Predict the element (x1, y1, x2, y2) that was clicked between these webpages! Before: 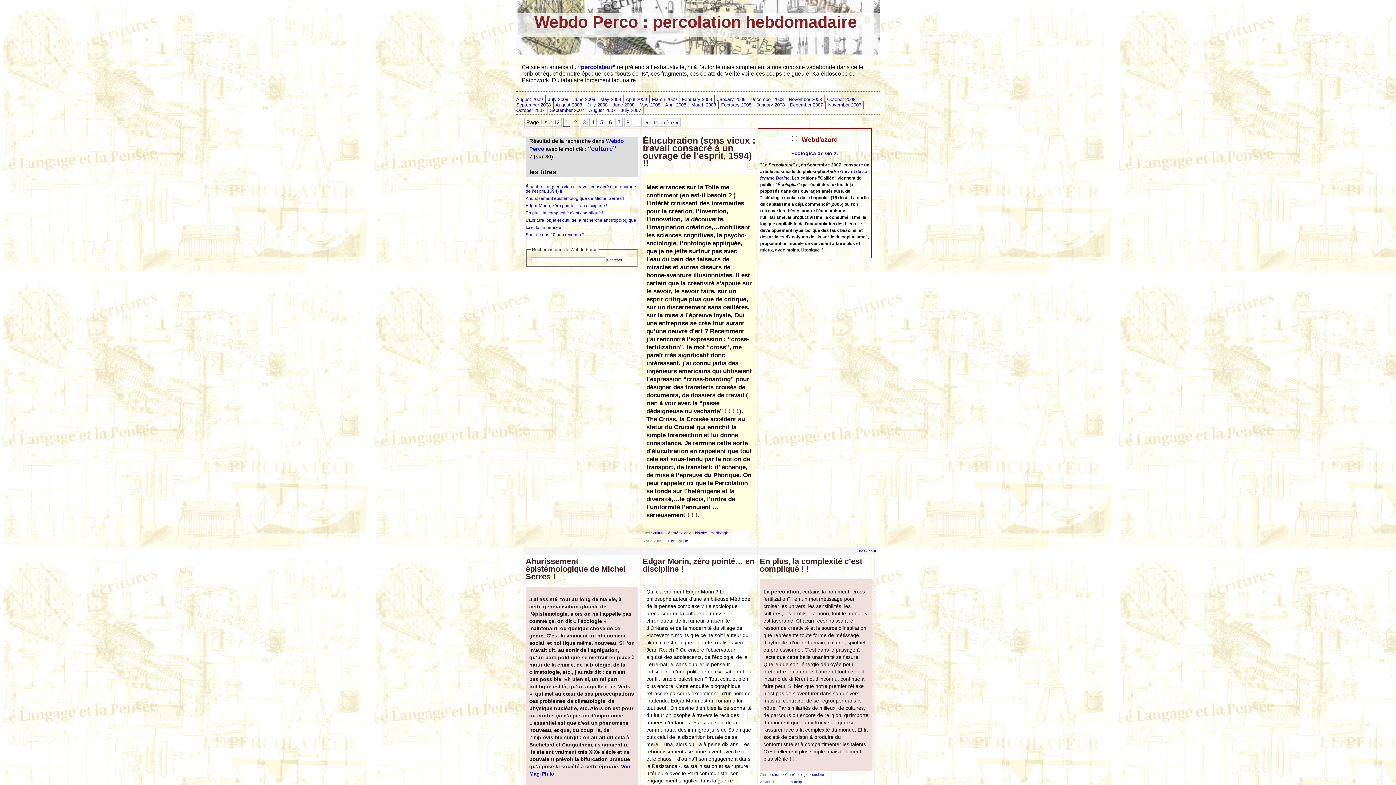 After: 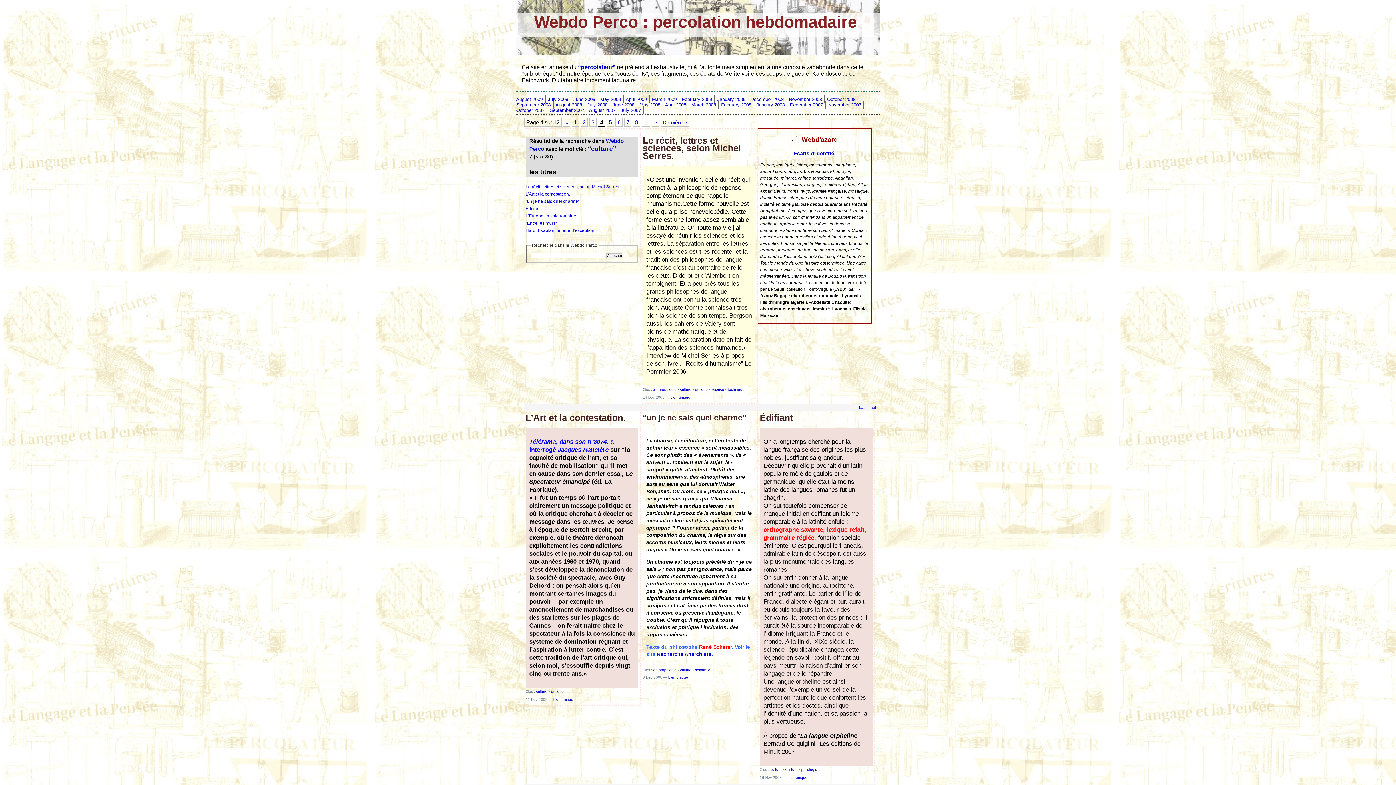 Action: bbox: (589, 117, 596, 126) label: 4